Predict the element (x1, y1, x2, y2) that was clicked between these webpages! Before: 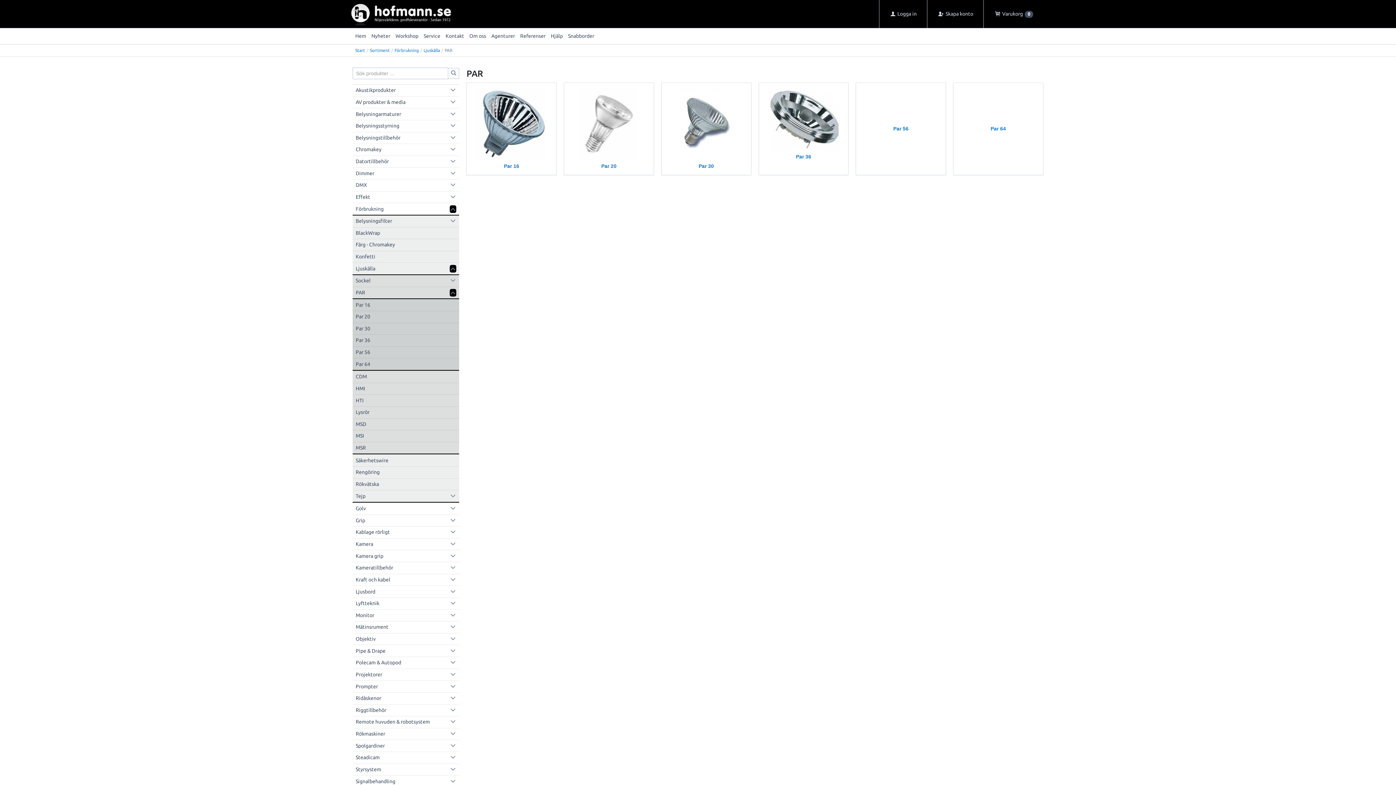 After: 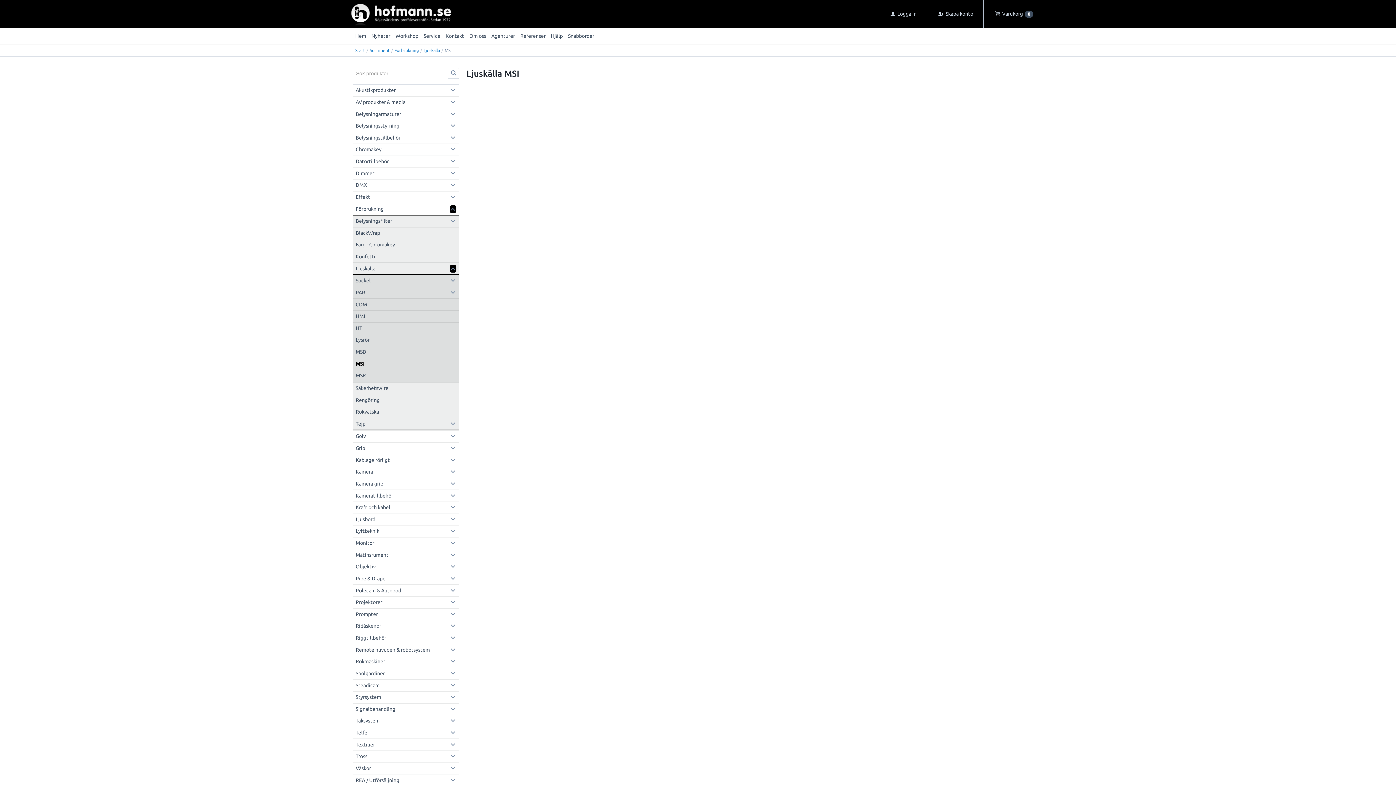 Action: bbox: (352, 430, 459, 442) label: MSI